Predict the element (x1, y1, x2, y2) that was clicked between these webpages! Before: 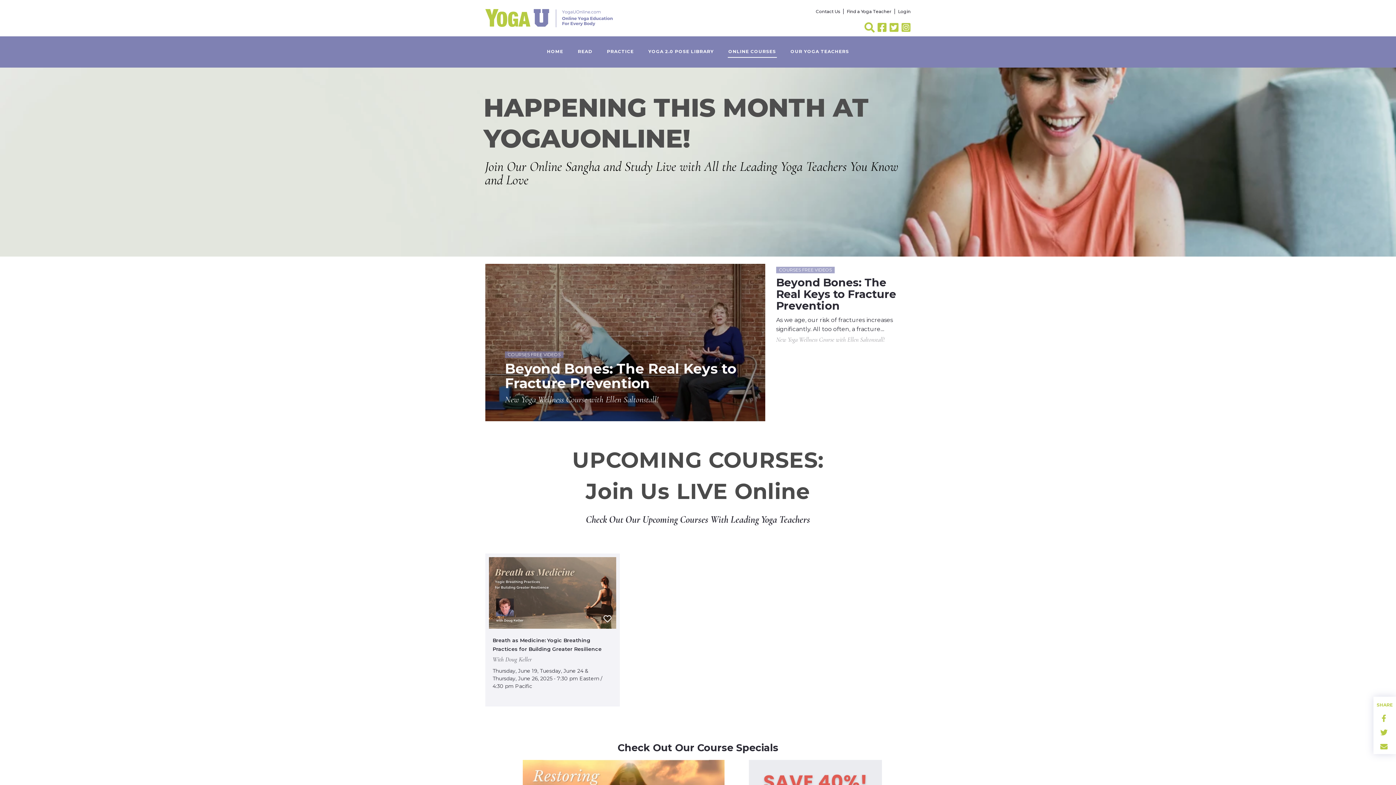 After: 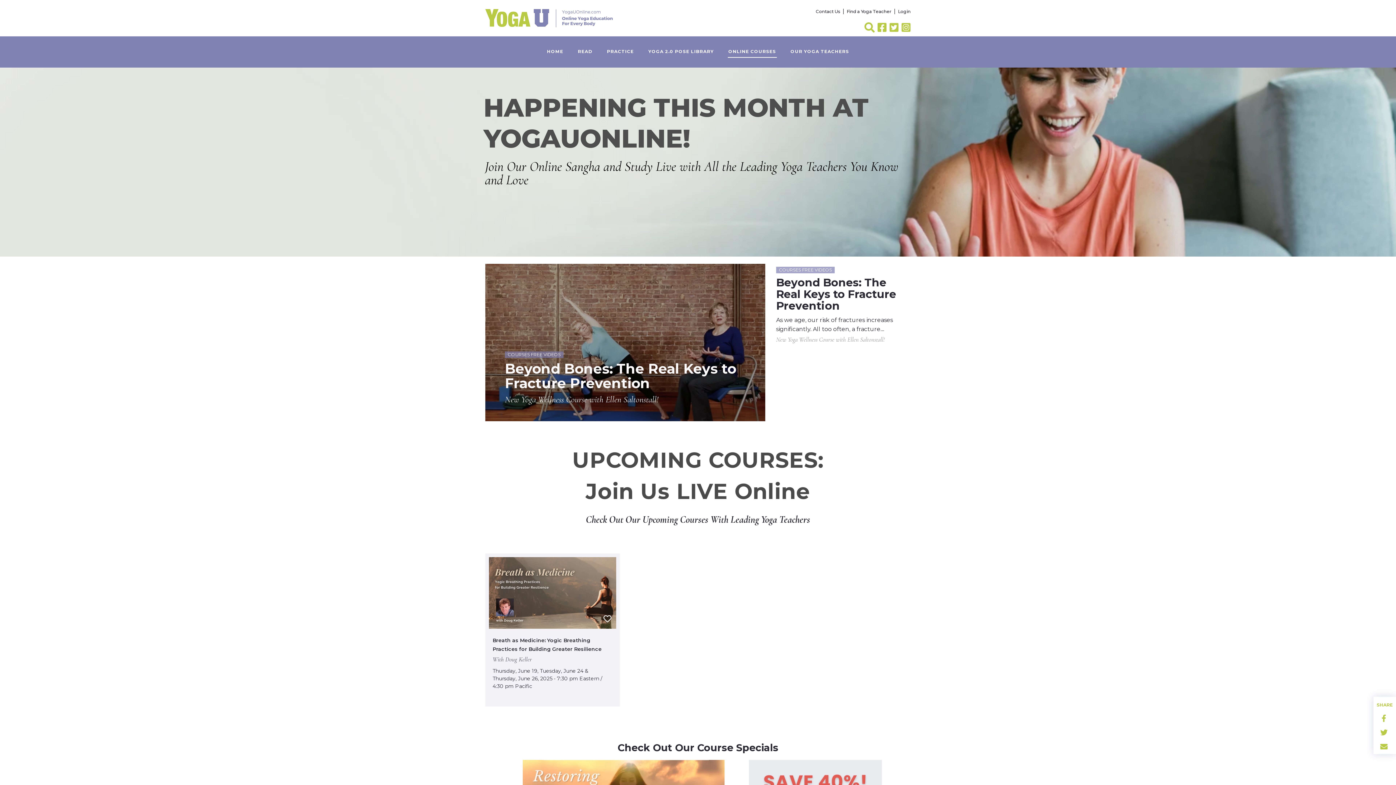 Action: bbox: (877, 21, 886, 33)